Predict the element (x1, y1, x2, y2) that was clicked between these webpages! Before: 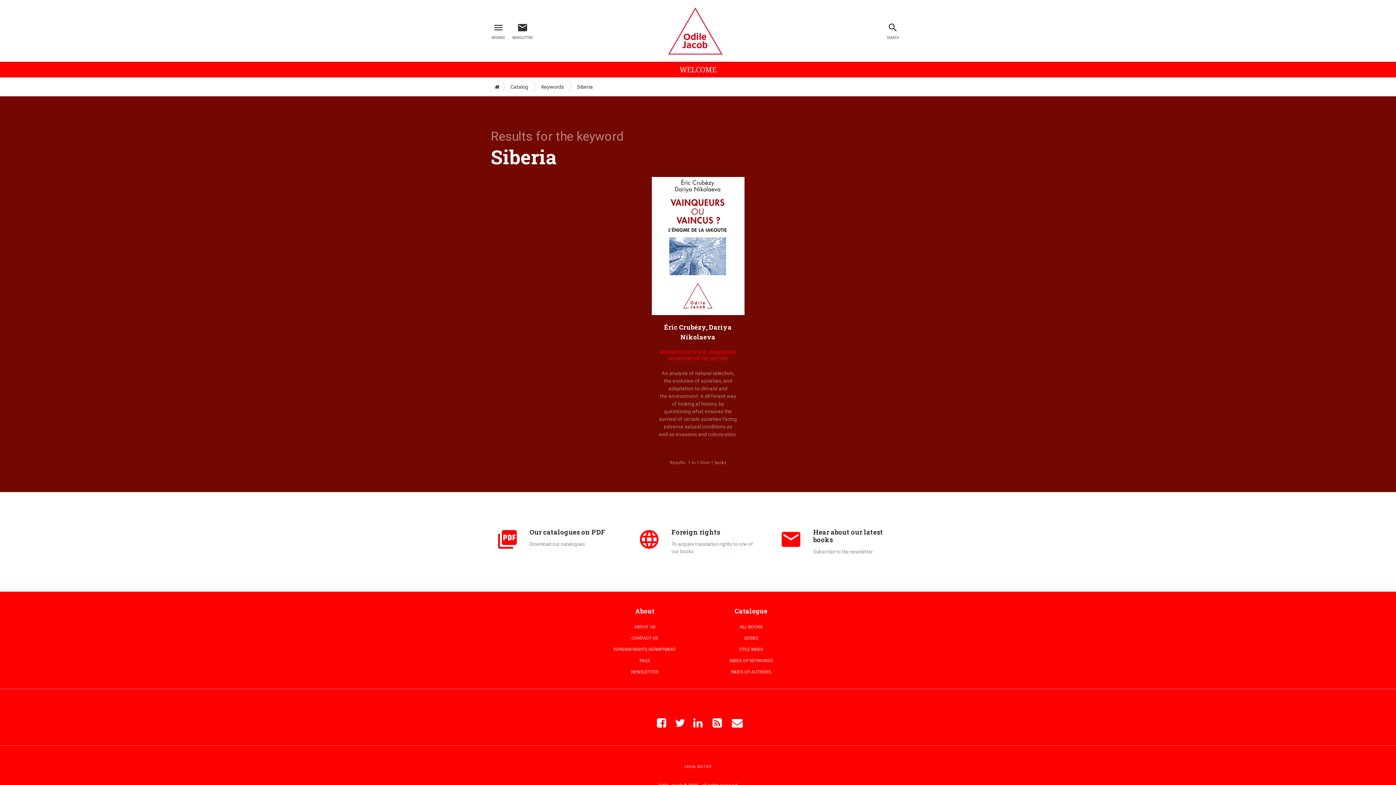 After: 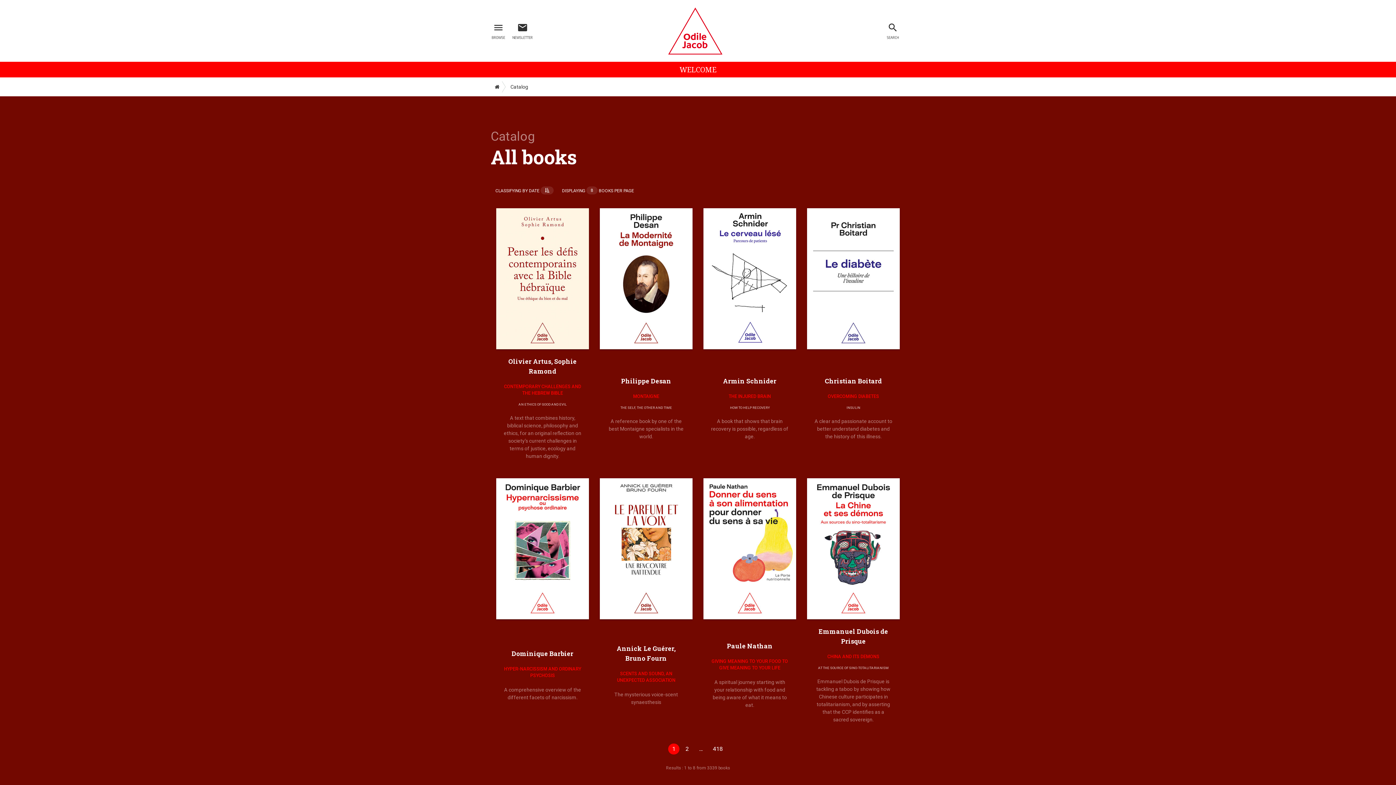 Action: bbox: (501, 81, 532, 92) label: Catalog